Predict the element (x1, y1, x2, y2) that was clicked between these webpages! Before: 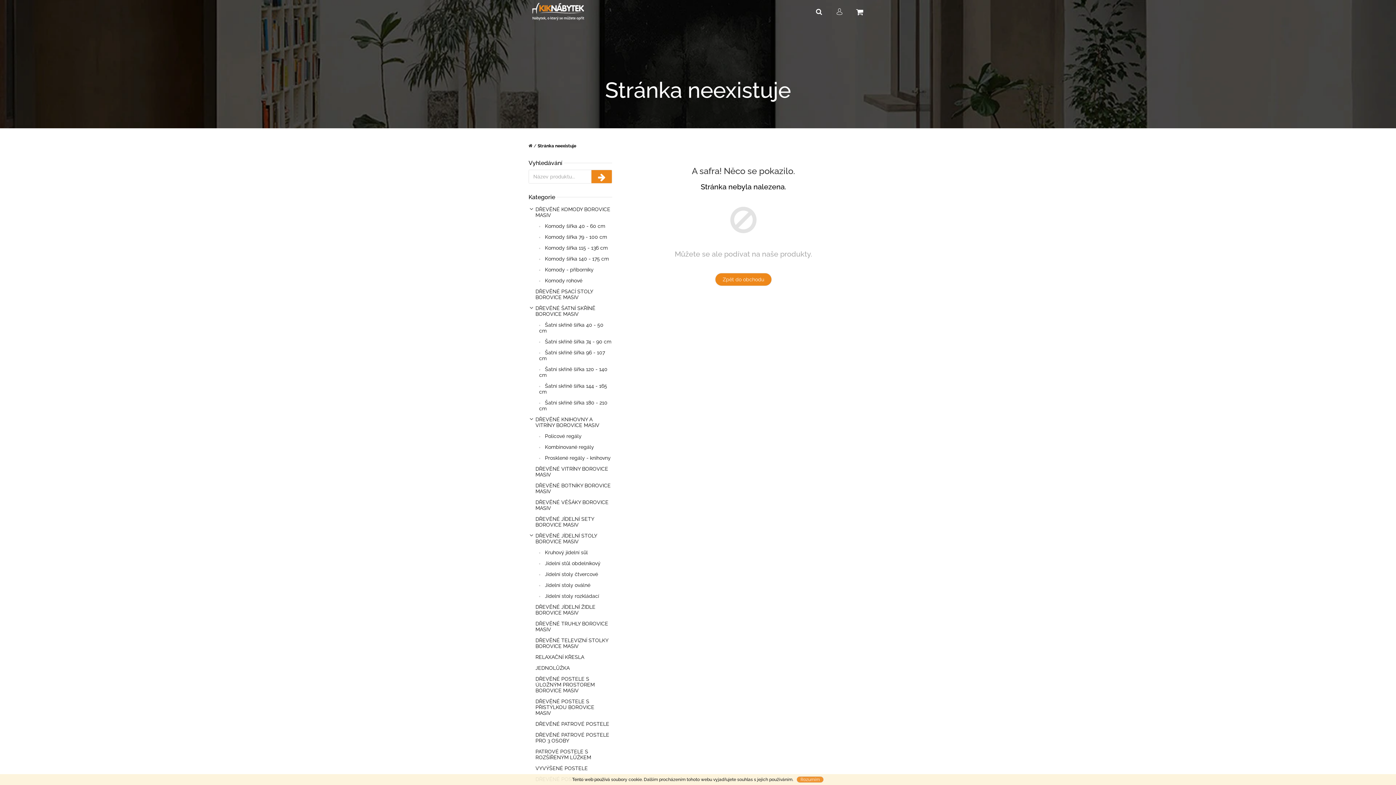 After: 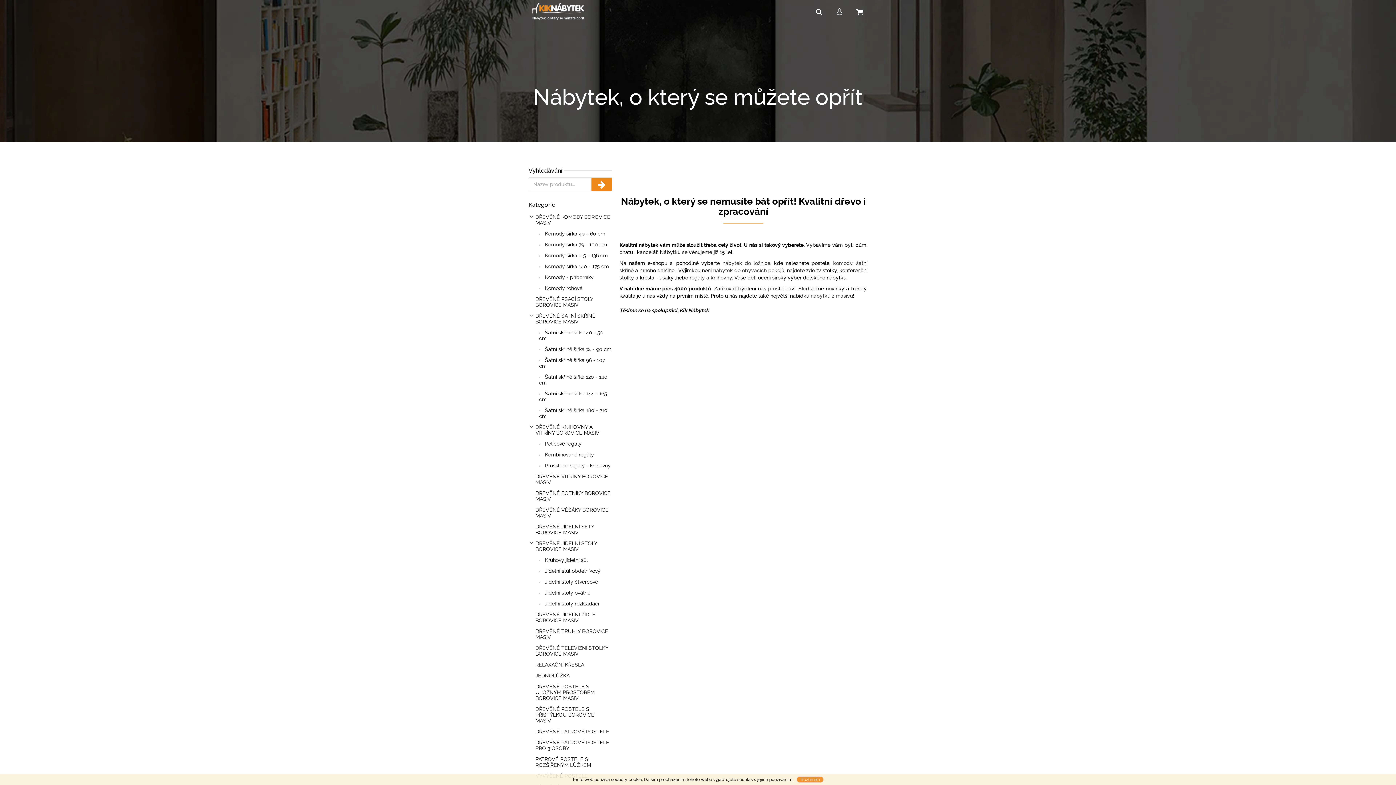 Action: bbox: (528, 0, 588, 22)